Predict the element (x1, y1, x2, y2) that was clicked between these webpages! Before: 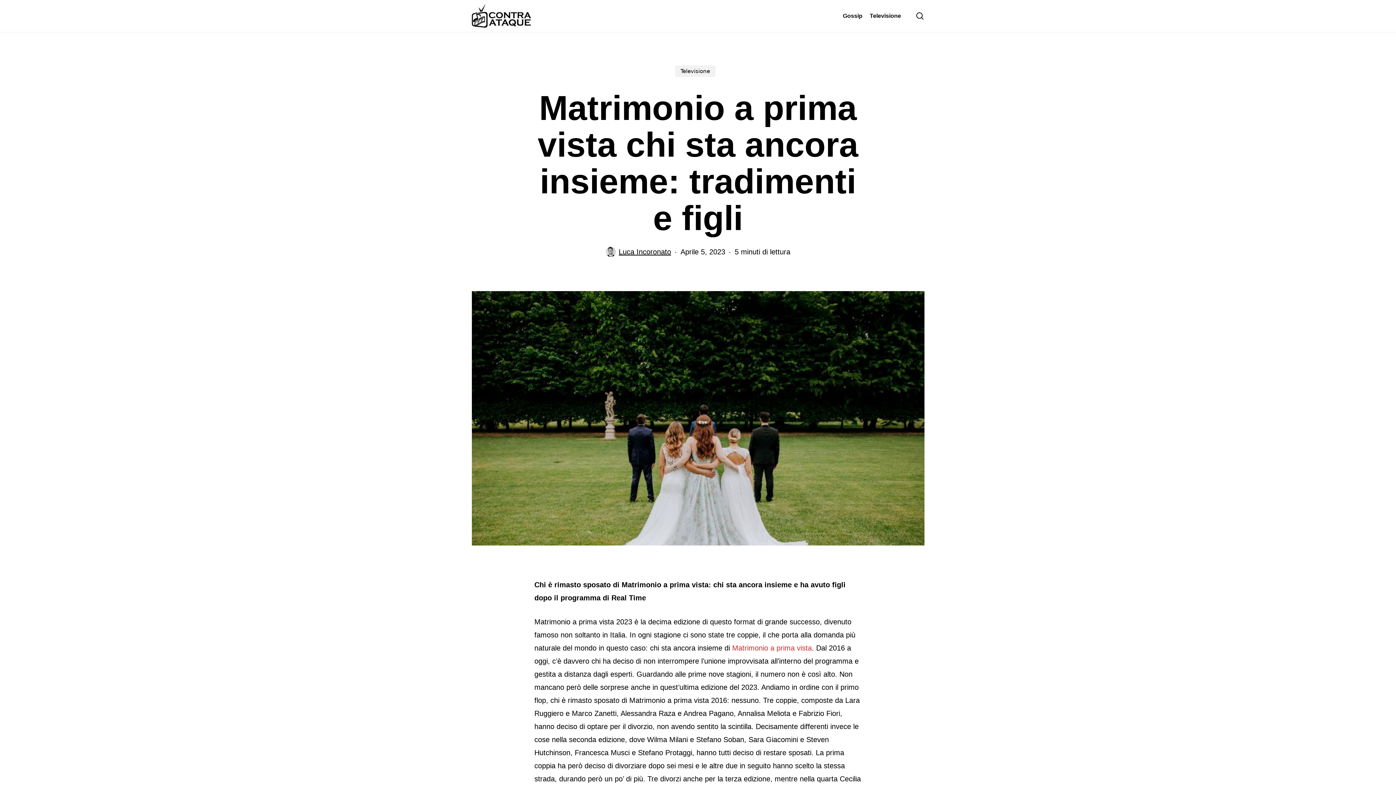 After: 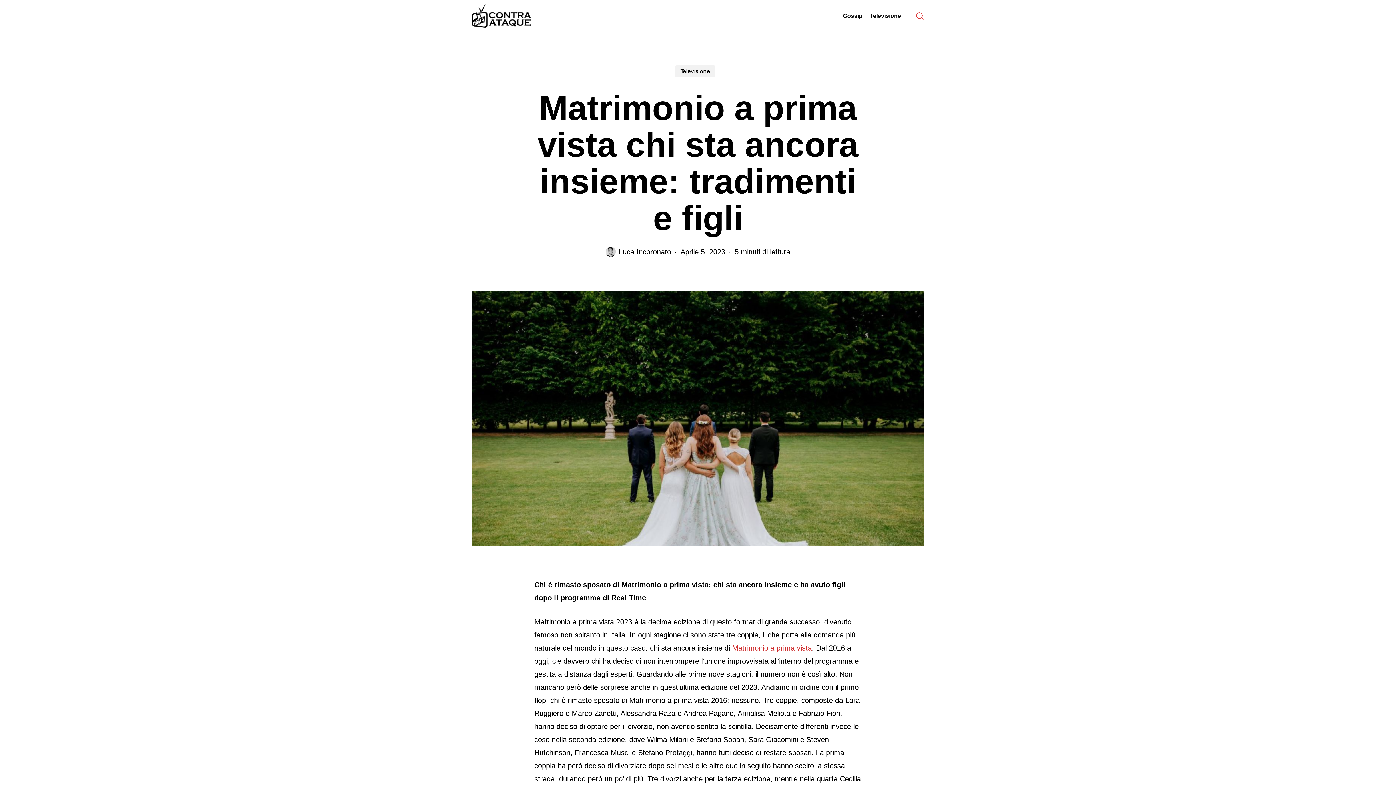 Action: bbox: (915, 12, 924, 19) label: cerca